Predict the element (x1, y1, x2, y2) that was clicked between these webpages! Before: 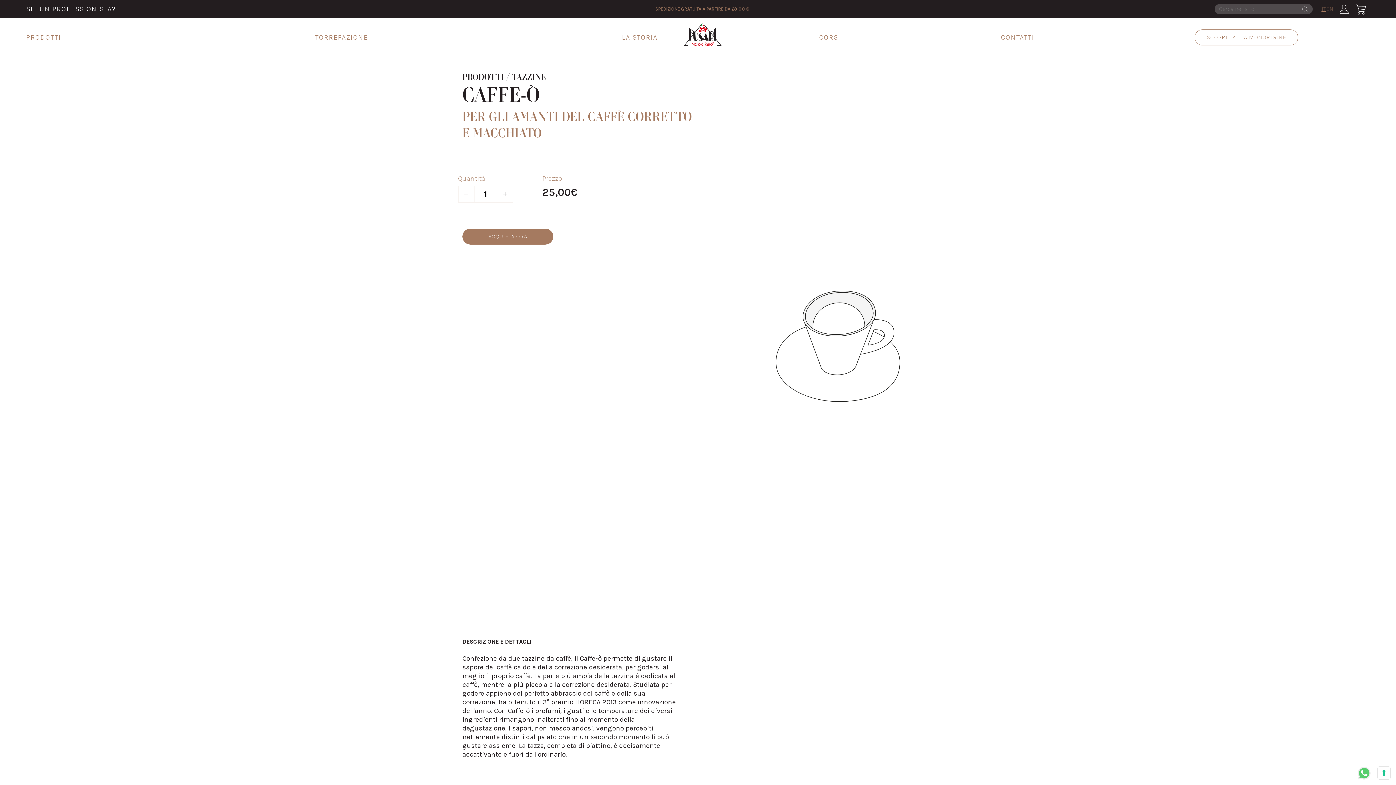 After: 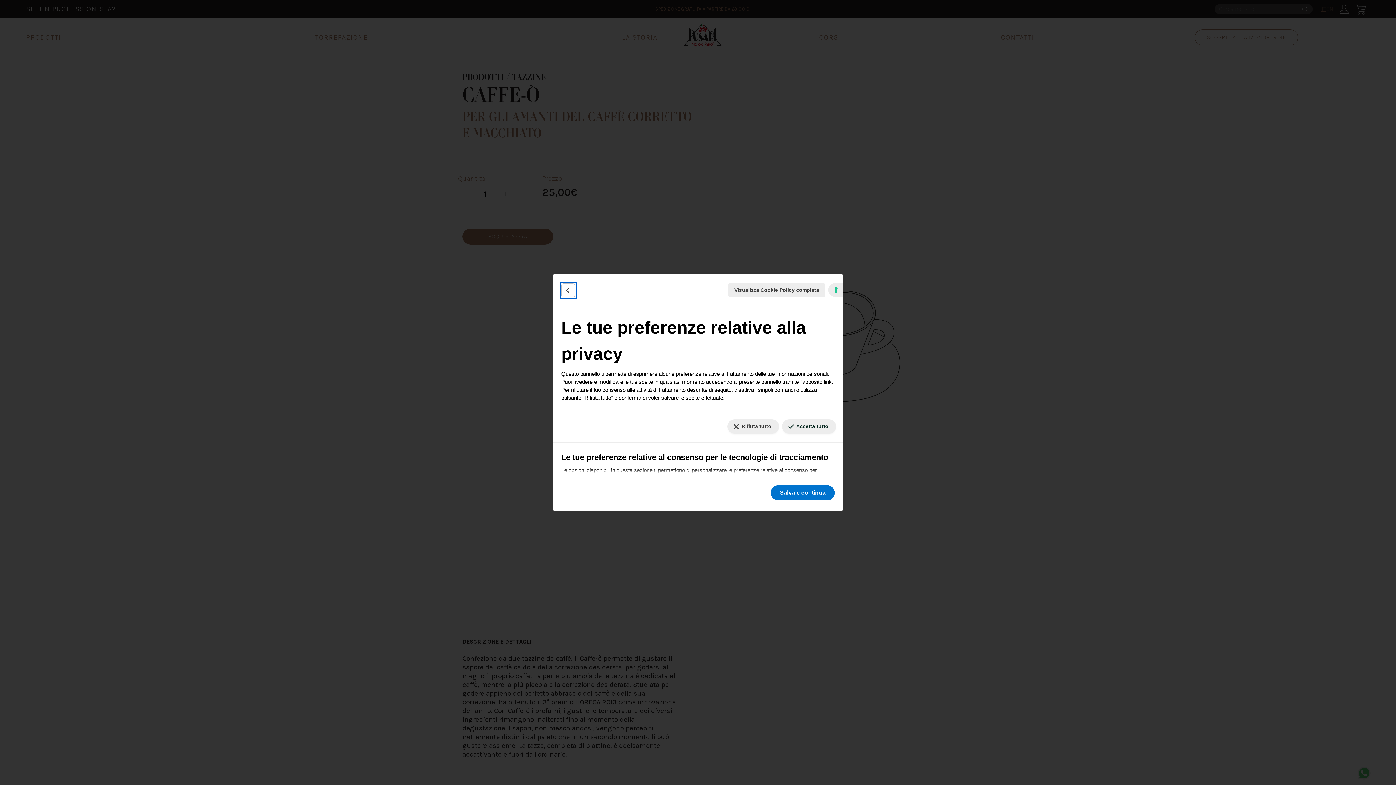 Action: label: Le tue preferenze relative al consenso per le tecnologie di tracciamento bbox: (1378, 767, 1390, 779)